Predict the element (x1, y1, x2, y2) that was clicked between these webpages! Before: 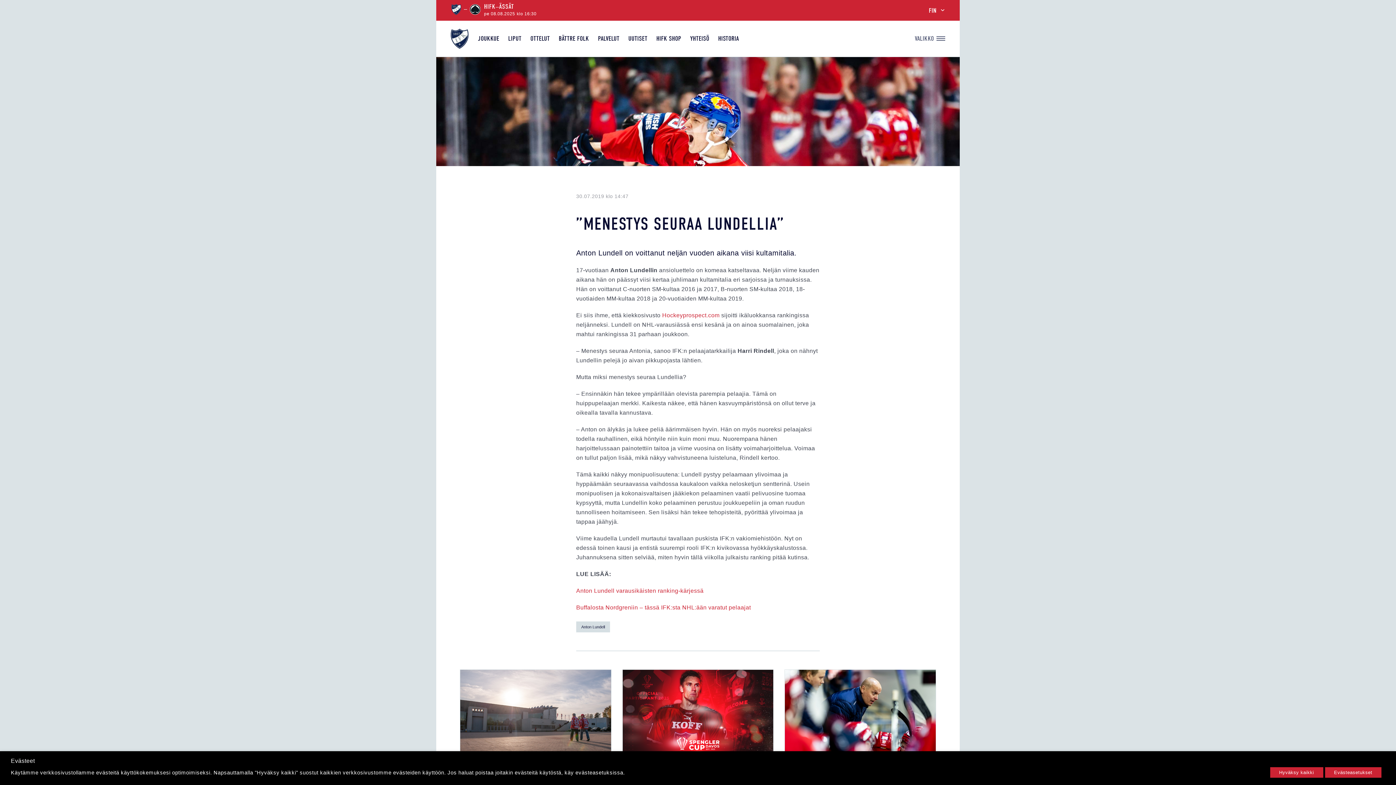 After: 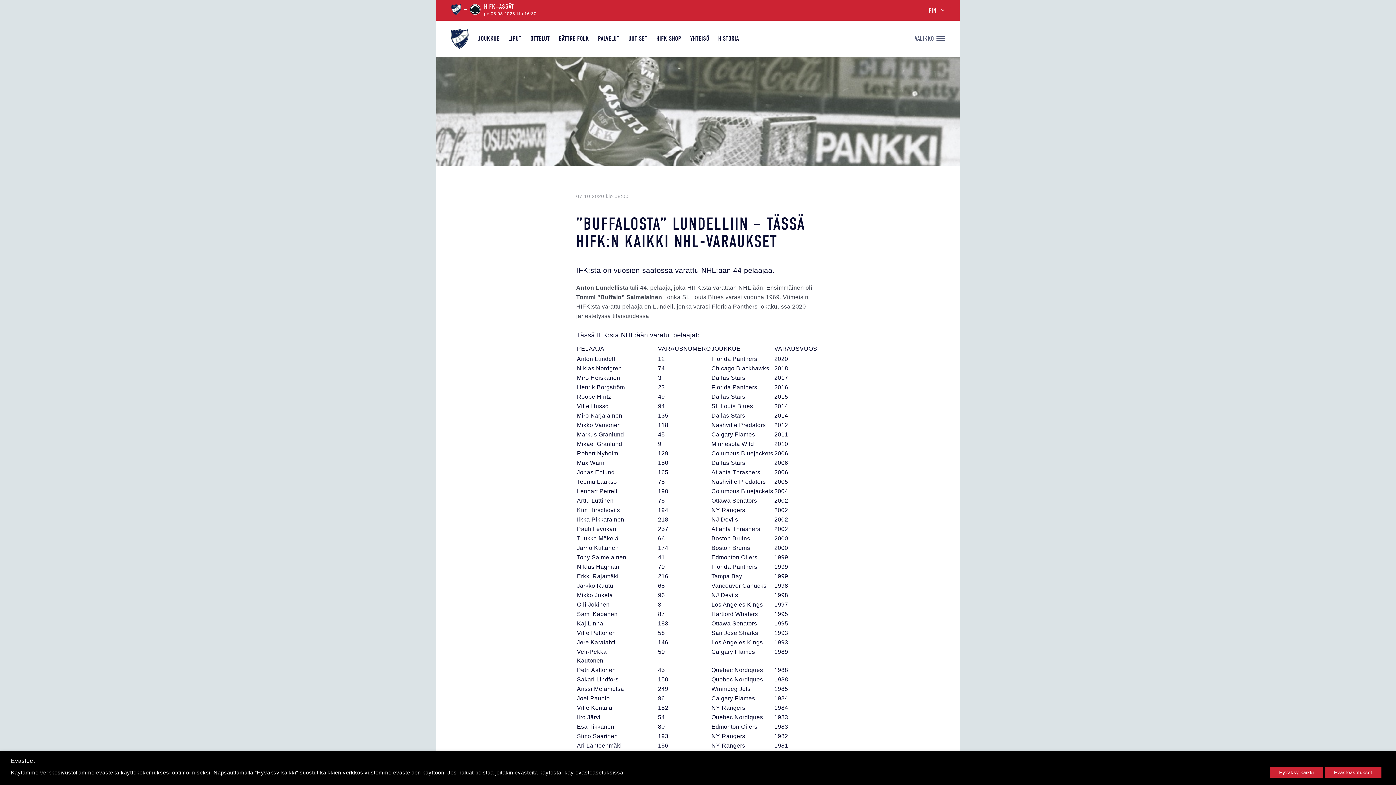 Action: label: Buffalosta Nordgreniin – tässä IFK:sta NHL:ään varatut pelaajat bbox: (576, 604, 751, 610)